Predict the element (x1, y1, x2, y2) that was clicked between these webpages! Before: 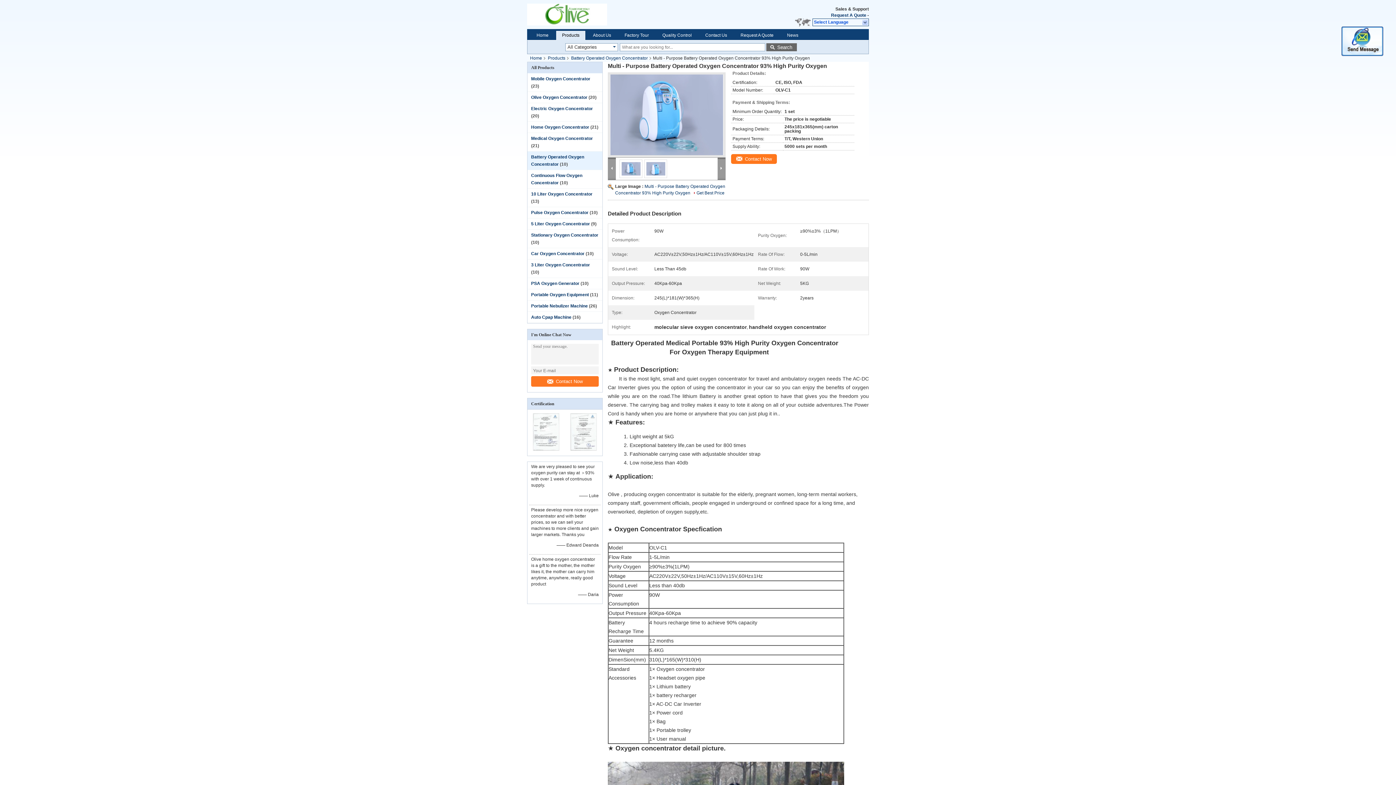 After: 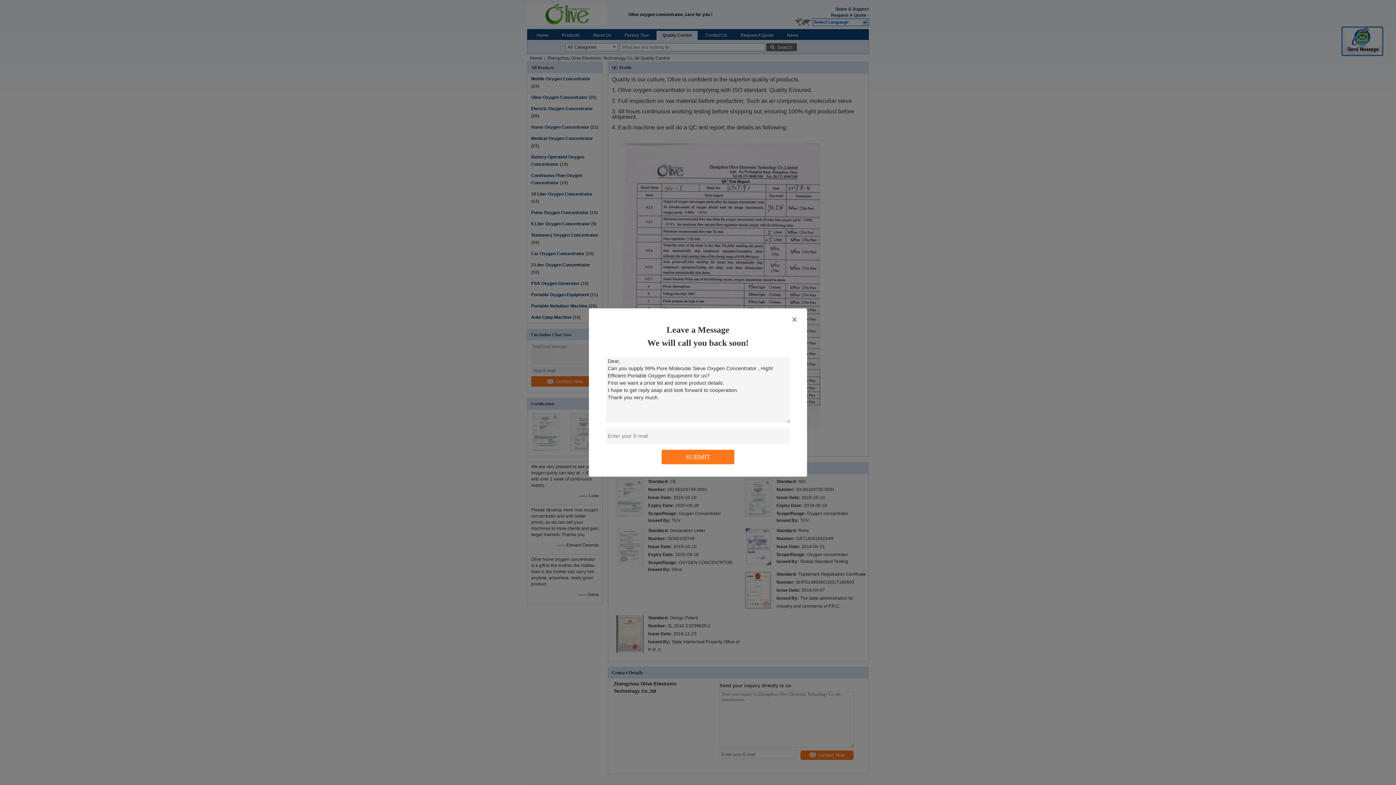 Action: bbox: (657, 32, 697, 38) label: Quality Control